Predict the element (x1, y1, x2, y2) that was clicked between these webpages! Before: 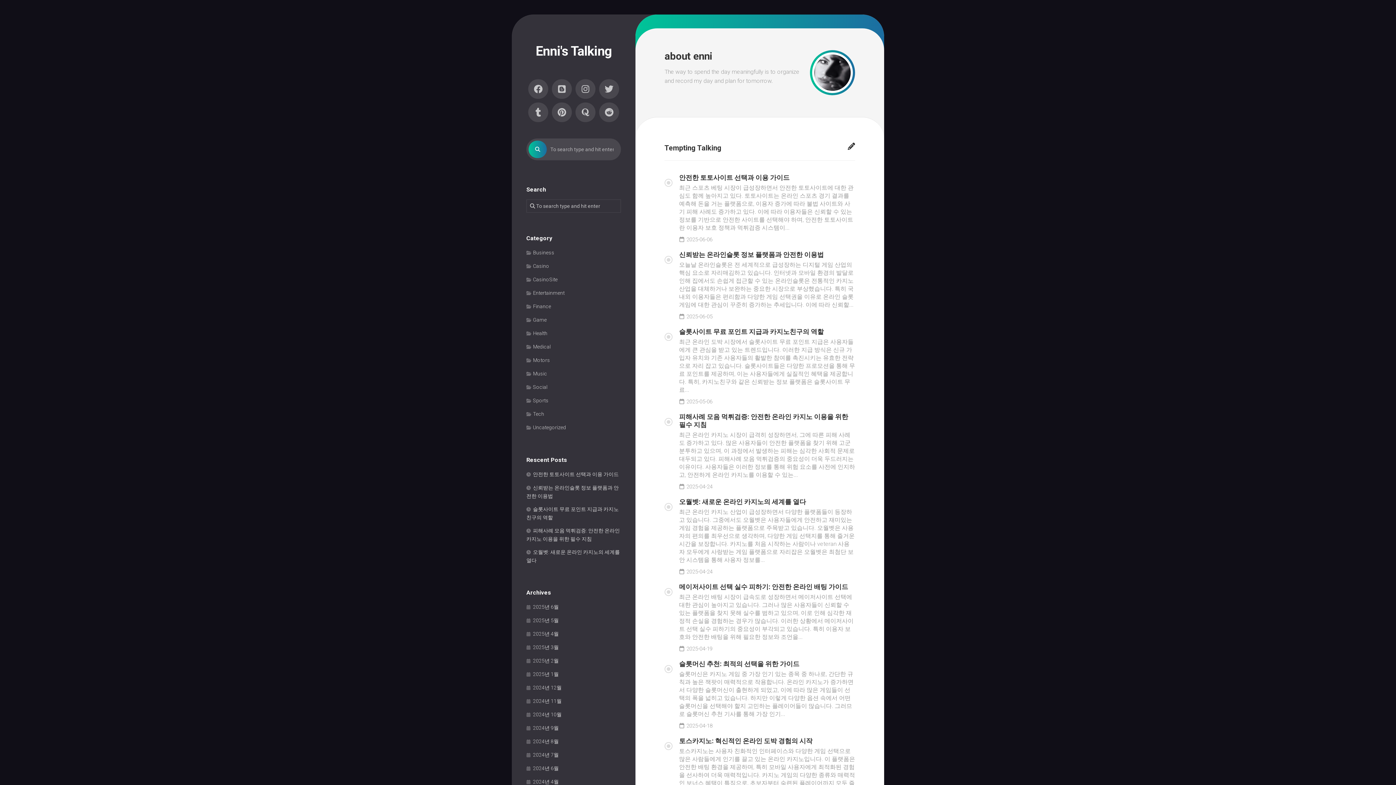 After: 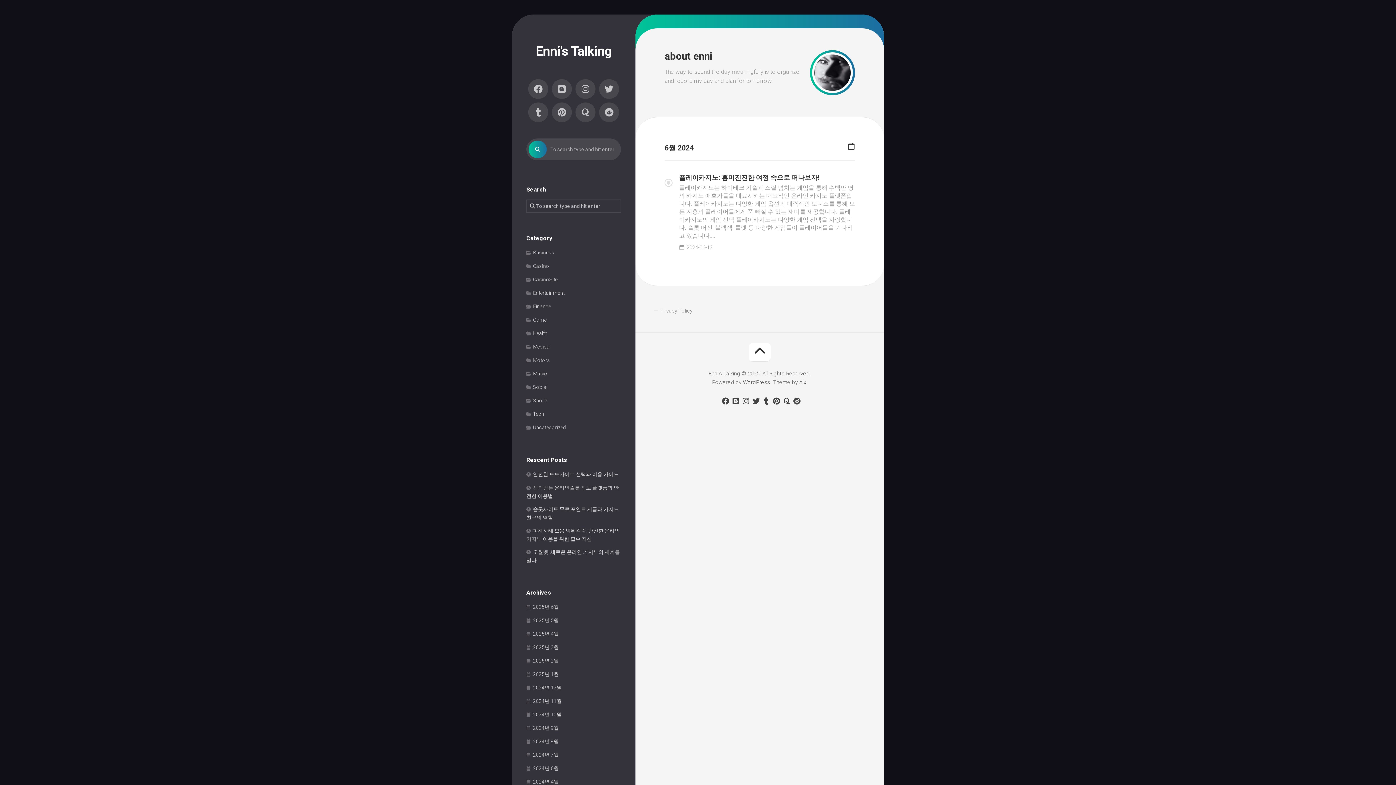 Action: label: 2024년 6월 bbox: (526, 765, 558, 771)